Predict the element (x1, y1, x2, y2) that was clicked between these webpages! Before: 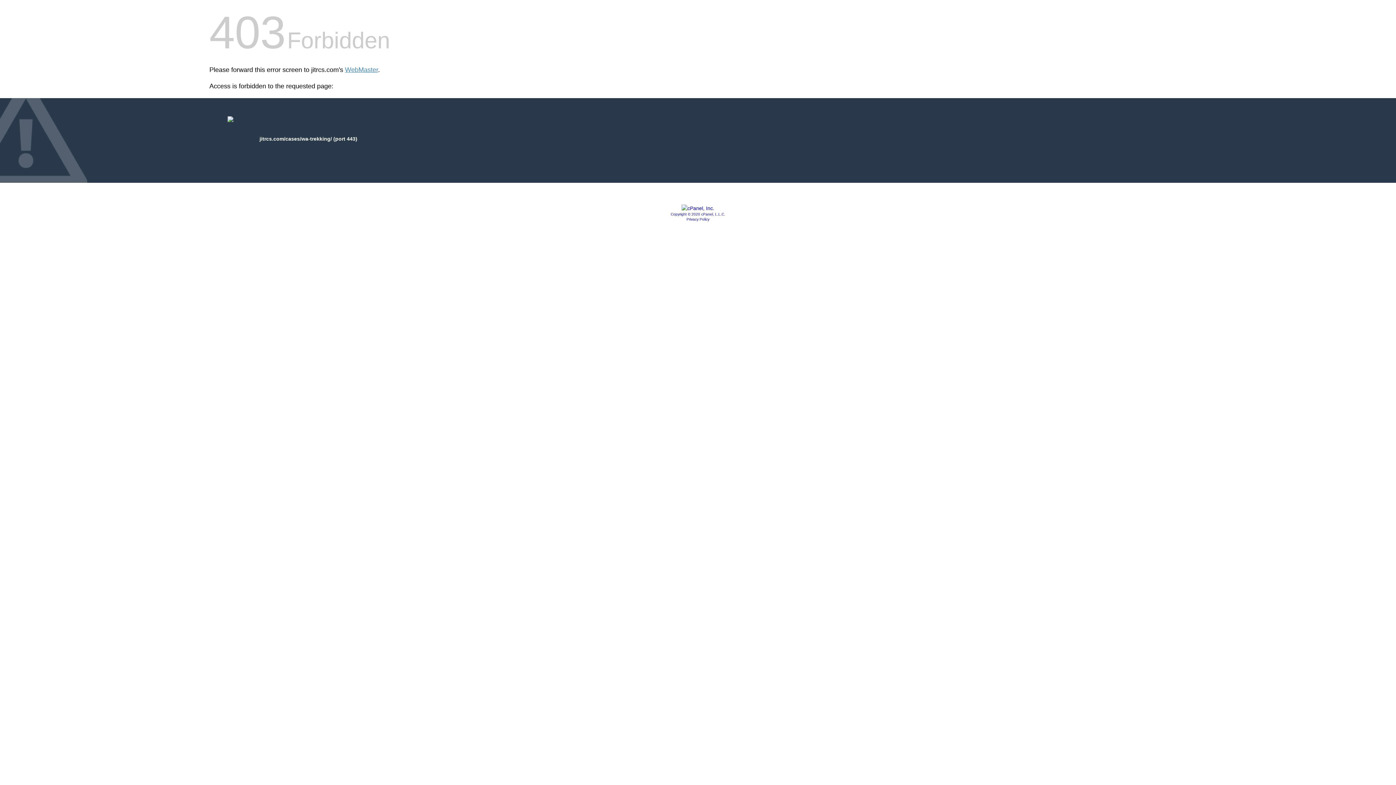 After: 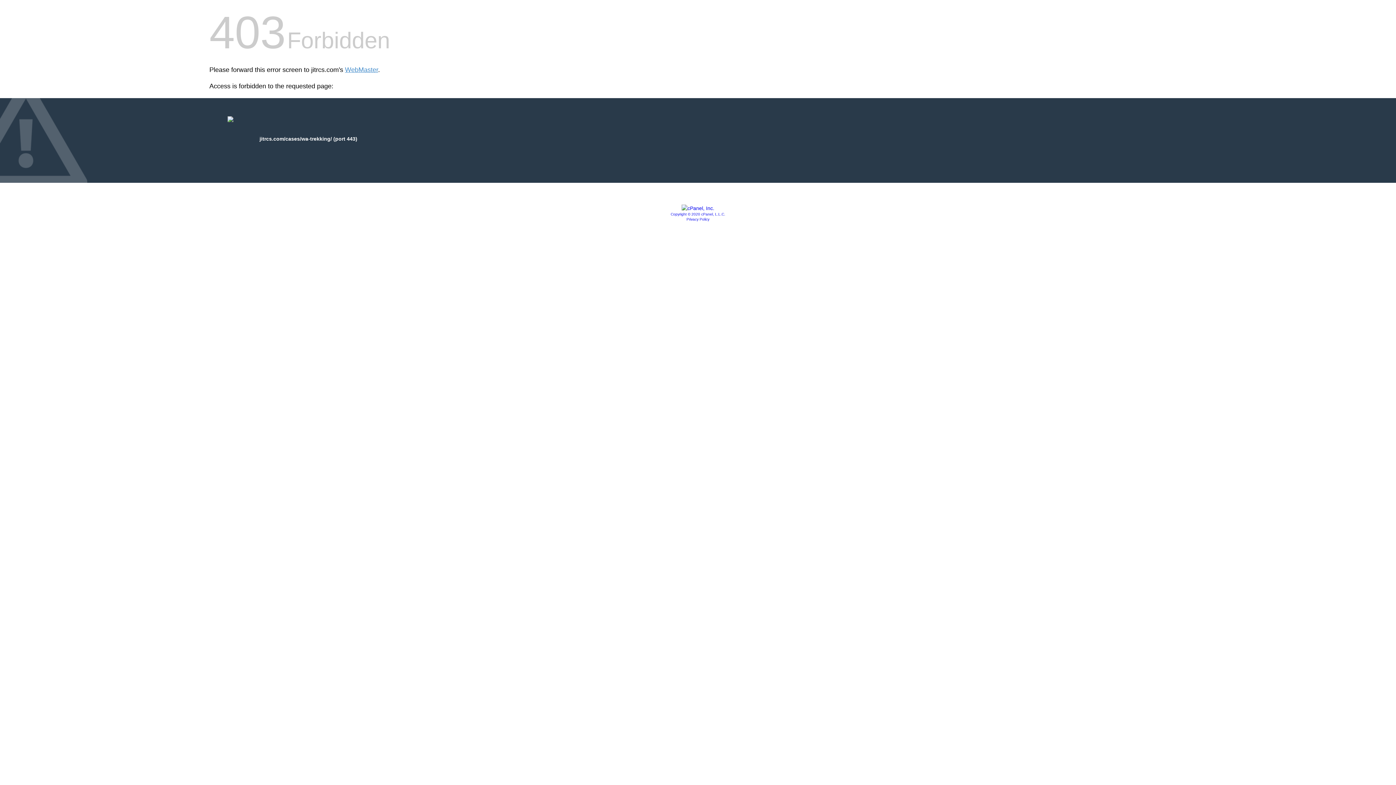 Action: bbox: (686, 217, 709, 221) label: Privacy Policy